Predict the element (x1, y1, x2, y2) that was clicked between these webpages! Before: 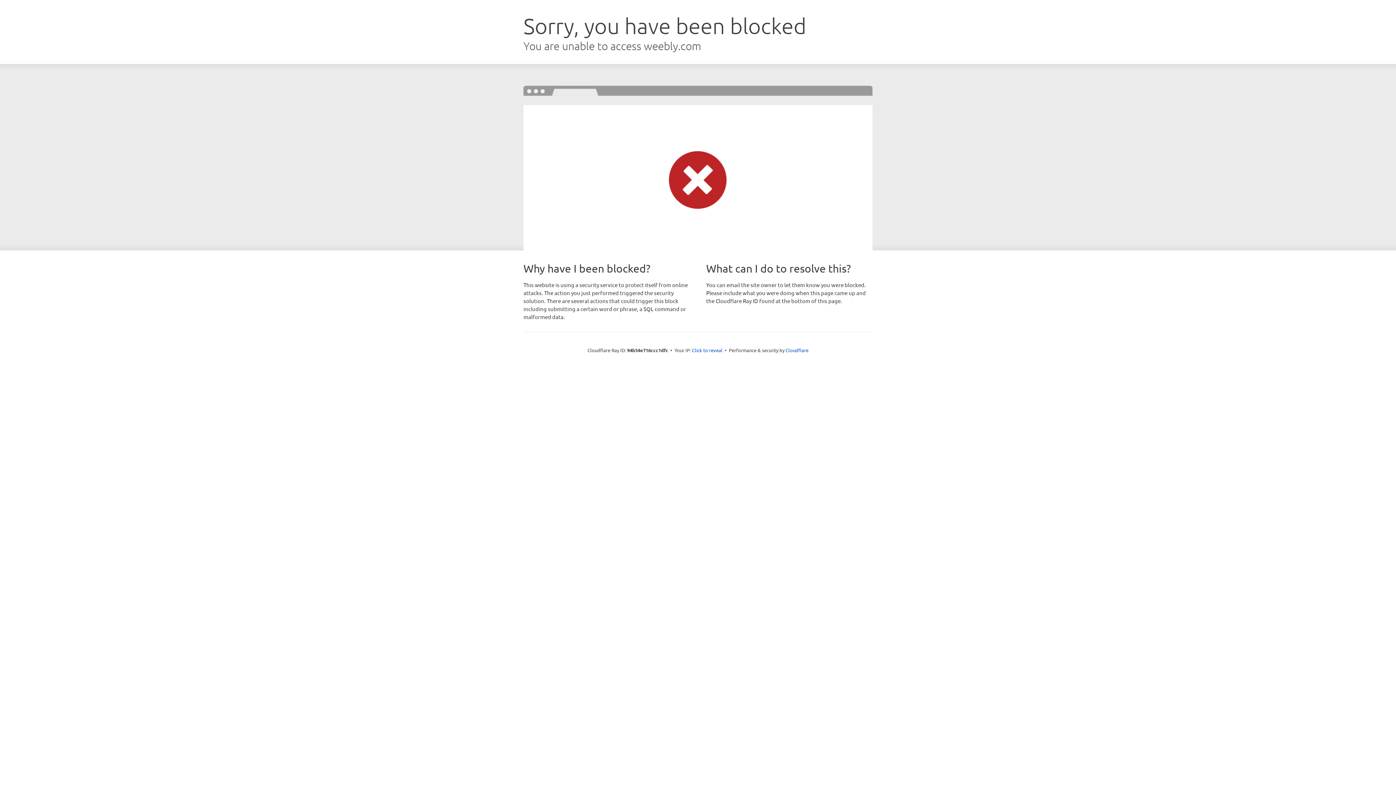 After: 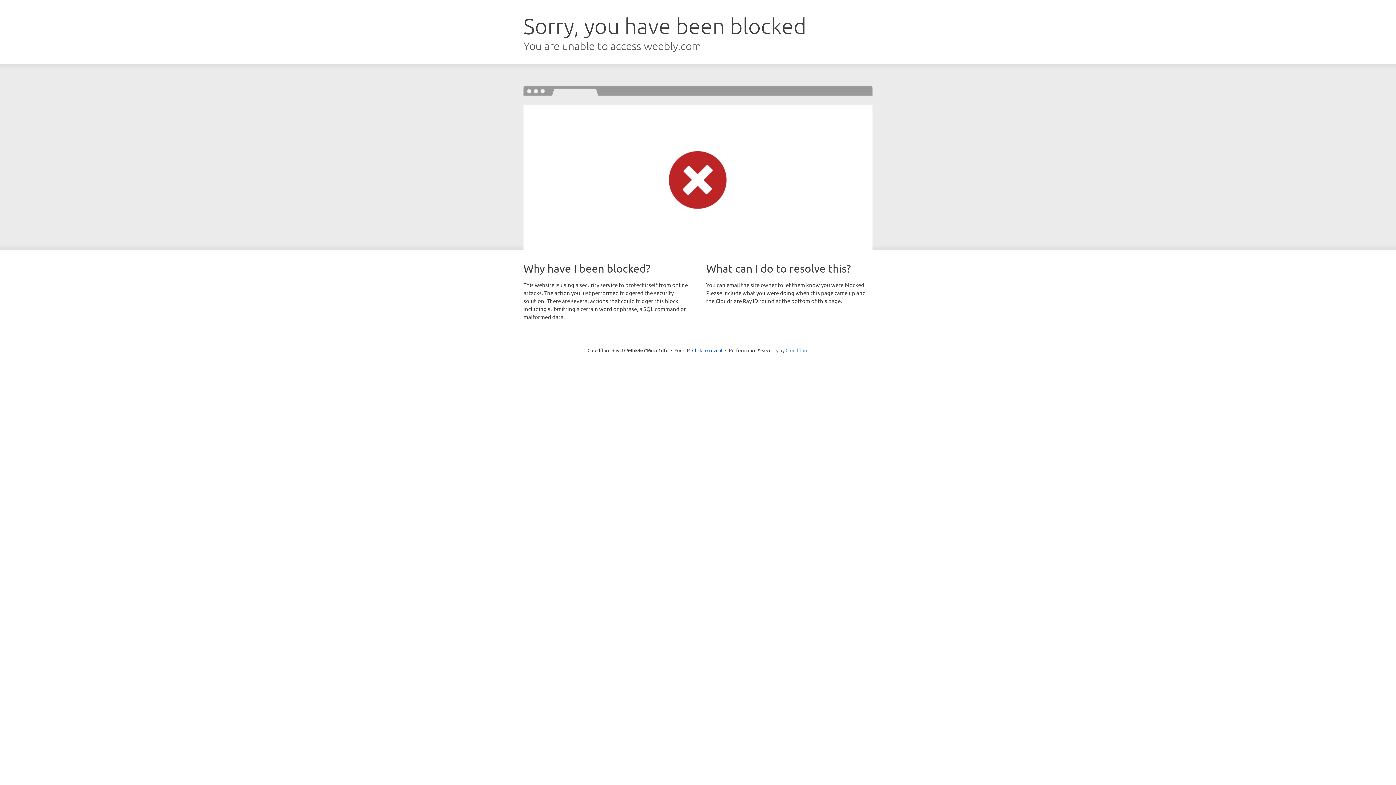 Action: label: Cloudflare bbox: (785, 347, 808, 353)